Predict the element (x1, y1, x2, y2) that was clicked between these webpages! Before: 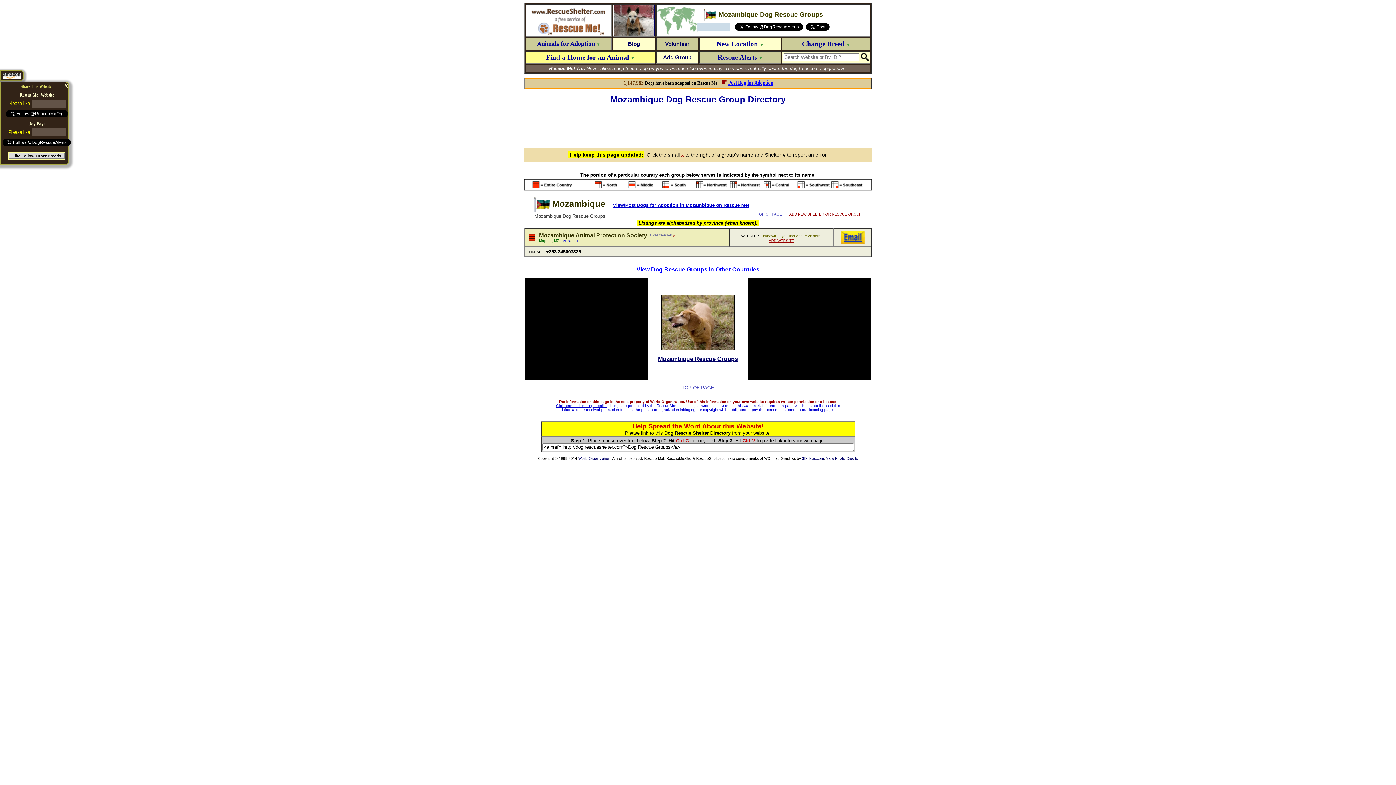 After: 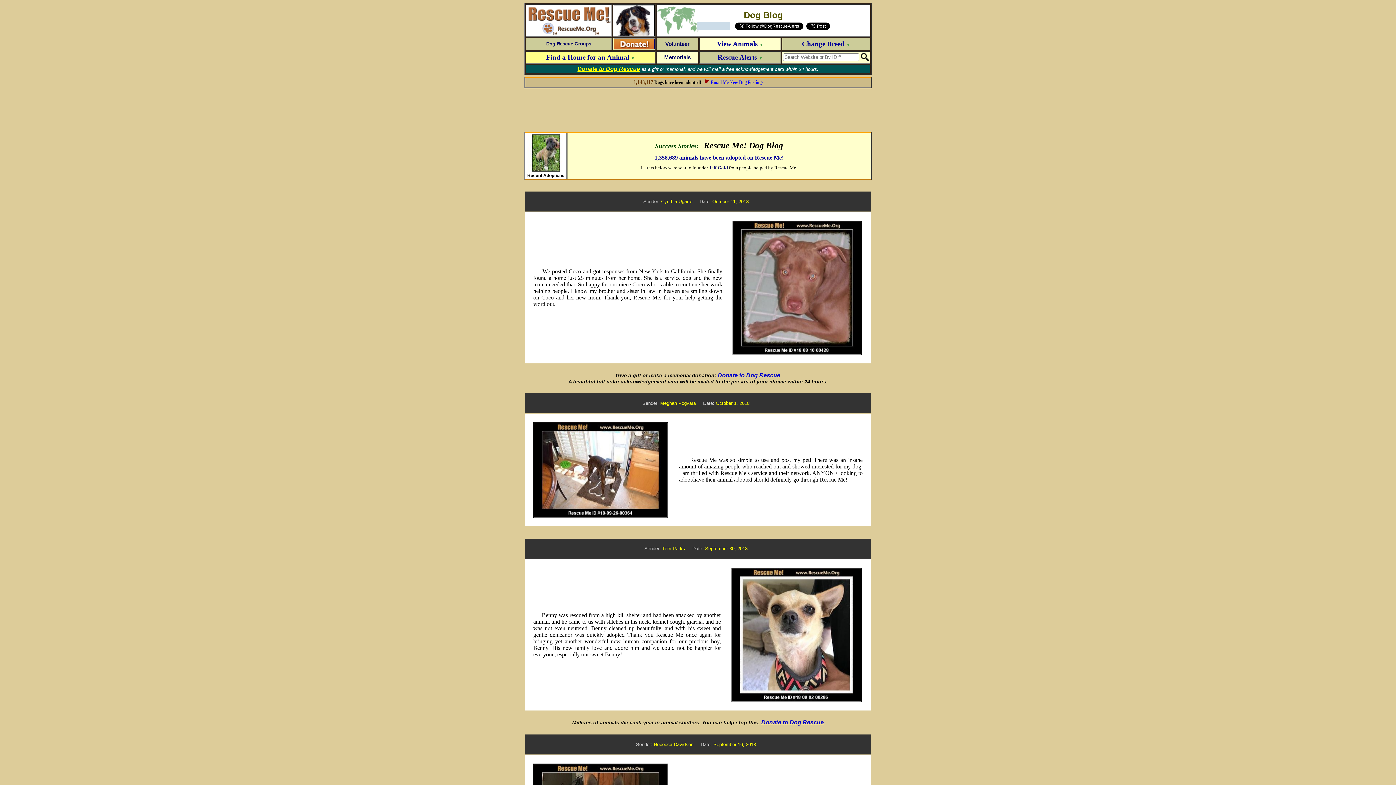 Action: label: Blog bbox: (628, 40, 640, 46)